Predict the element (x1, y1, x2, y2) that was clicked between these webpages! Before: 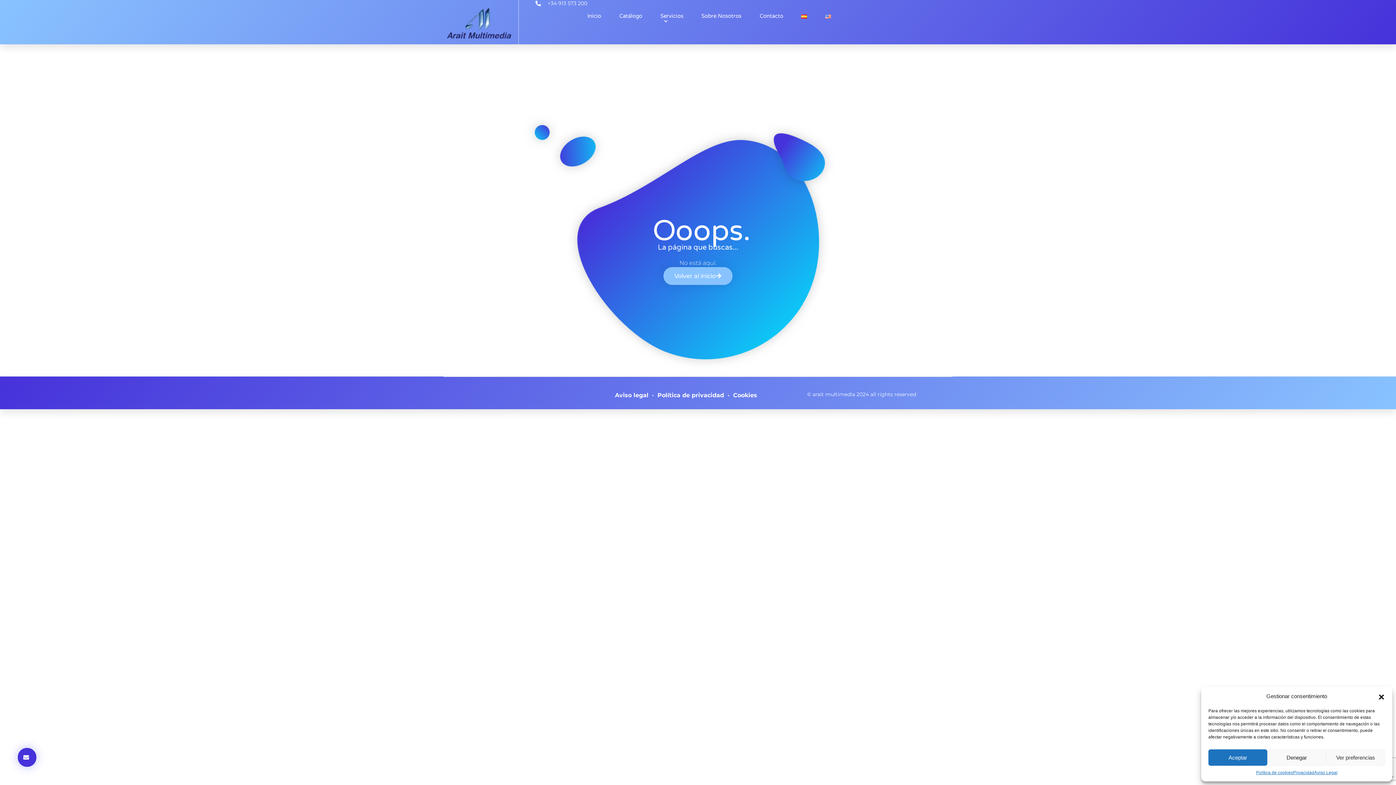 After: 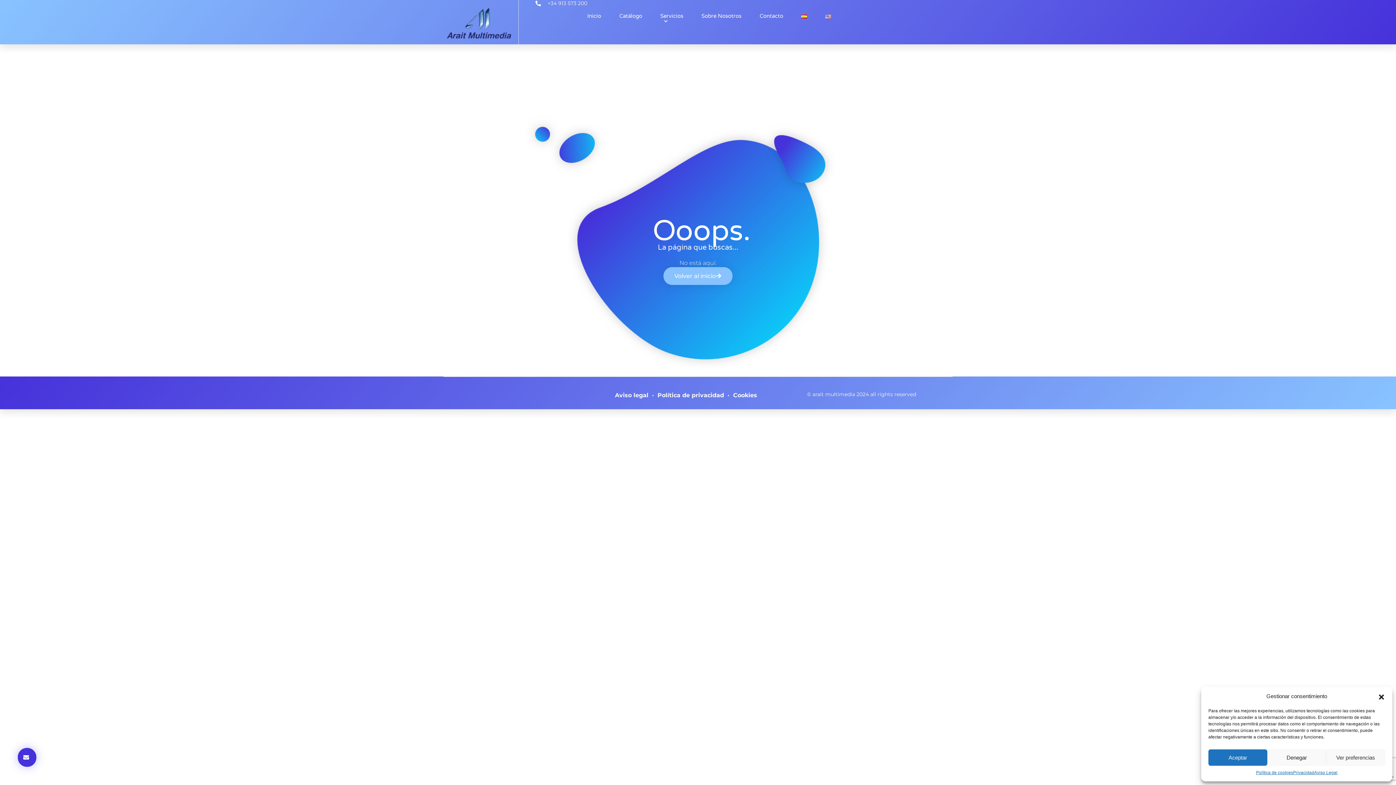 Action: label: +34 913 573 200 bbox: (518, 0, 587, 6)